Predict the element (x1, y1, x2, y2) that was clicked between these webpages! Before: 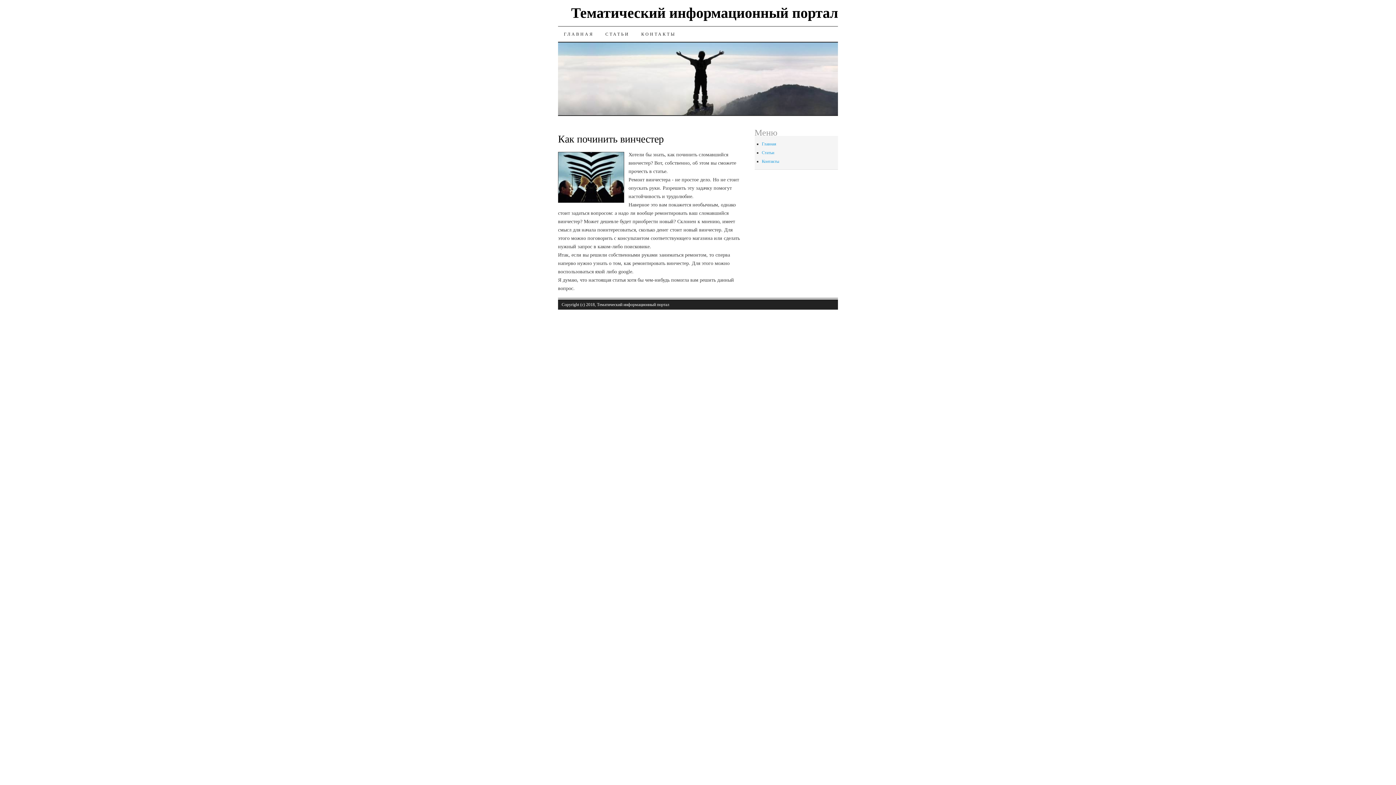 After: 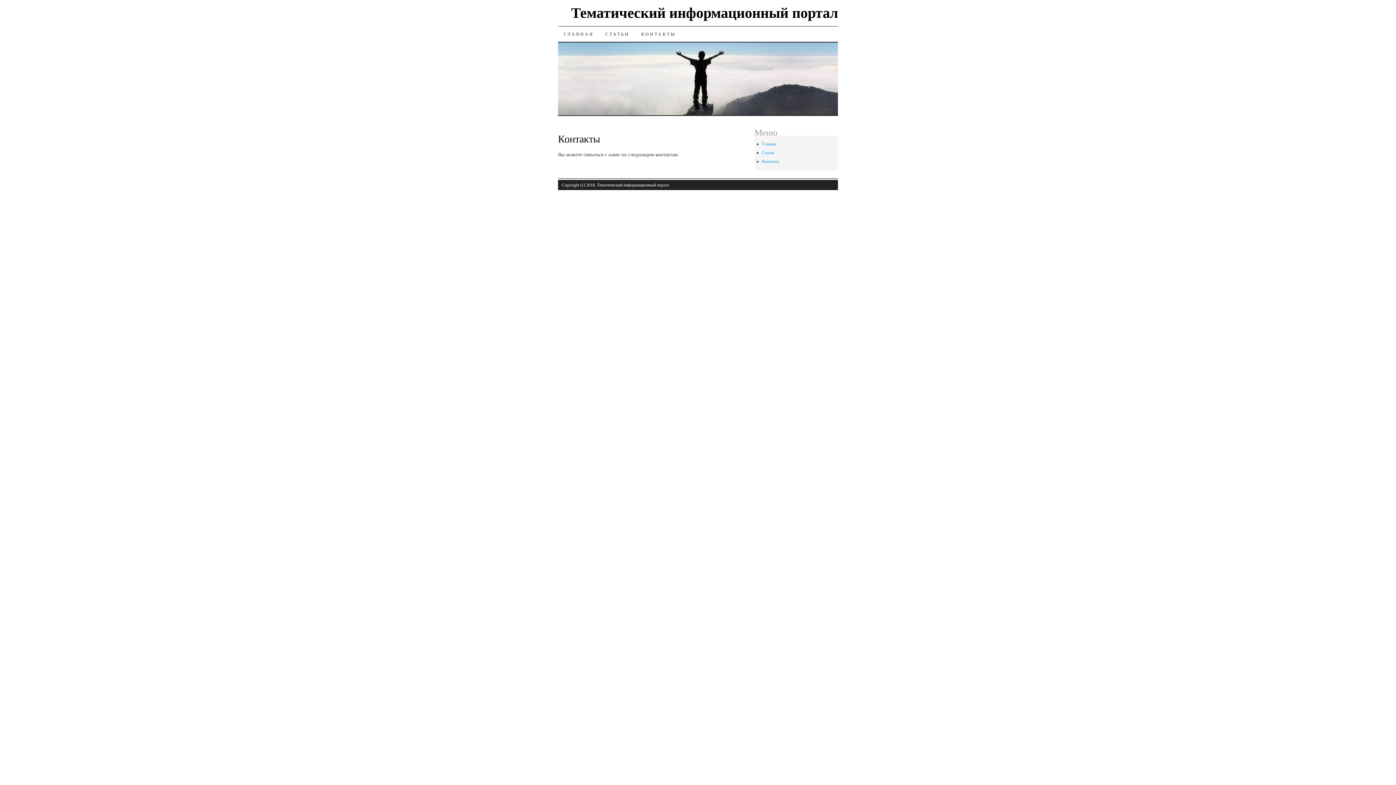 Action: bbox: (635, 26, 681, 41) label: КОНТАКТЫ